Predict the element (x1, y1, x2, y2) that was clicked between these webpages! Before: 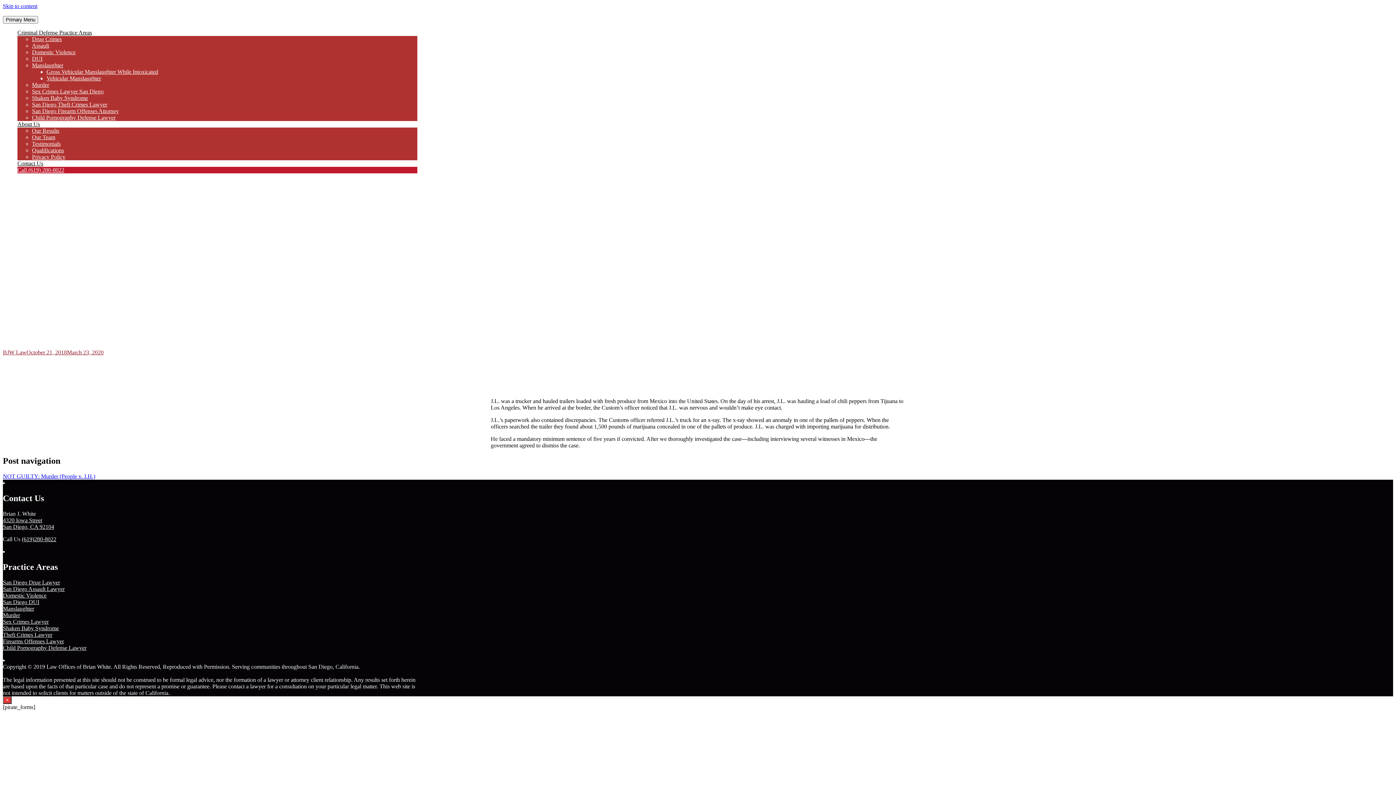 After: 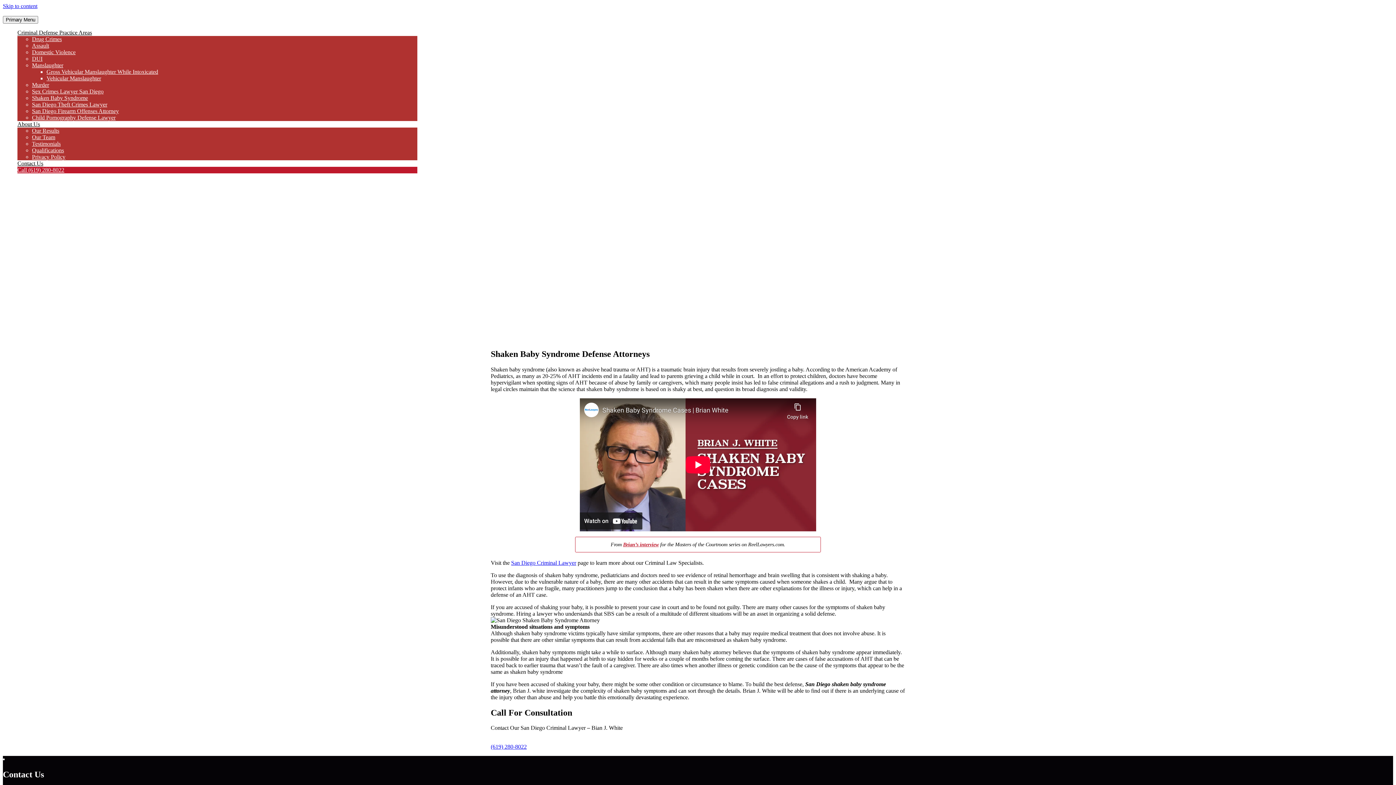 Action: label: Shaken Baby Syndrome bbox: (2, 625, 58, 631)